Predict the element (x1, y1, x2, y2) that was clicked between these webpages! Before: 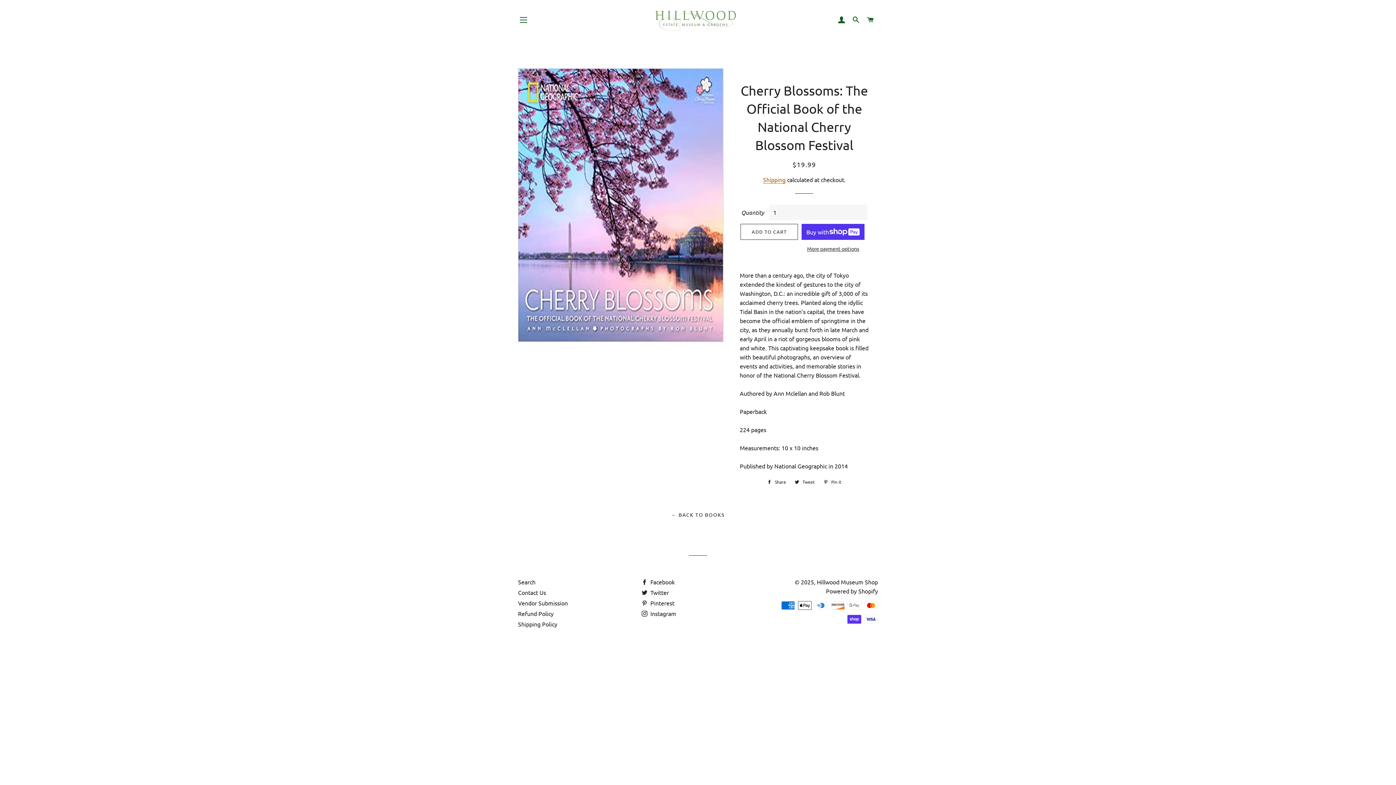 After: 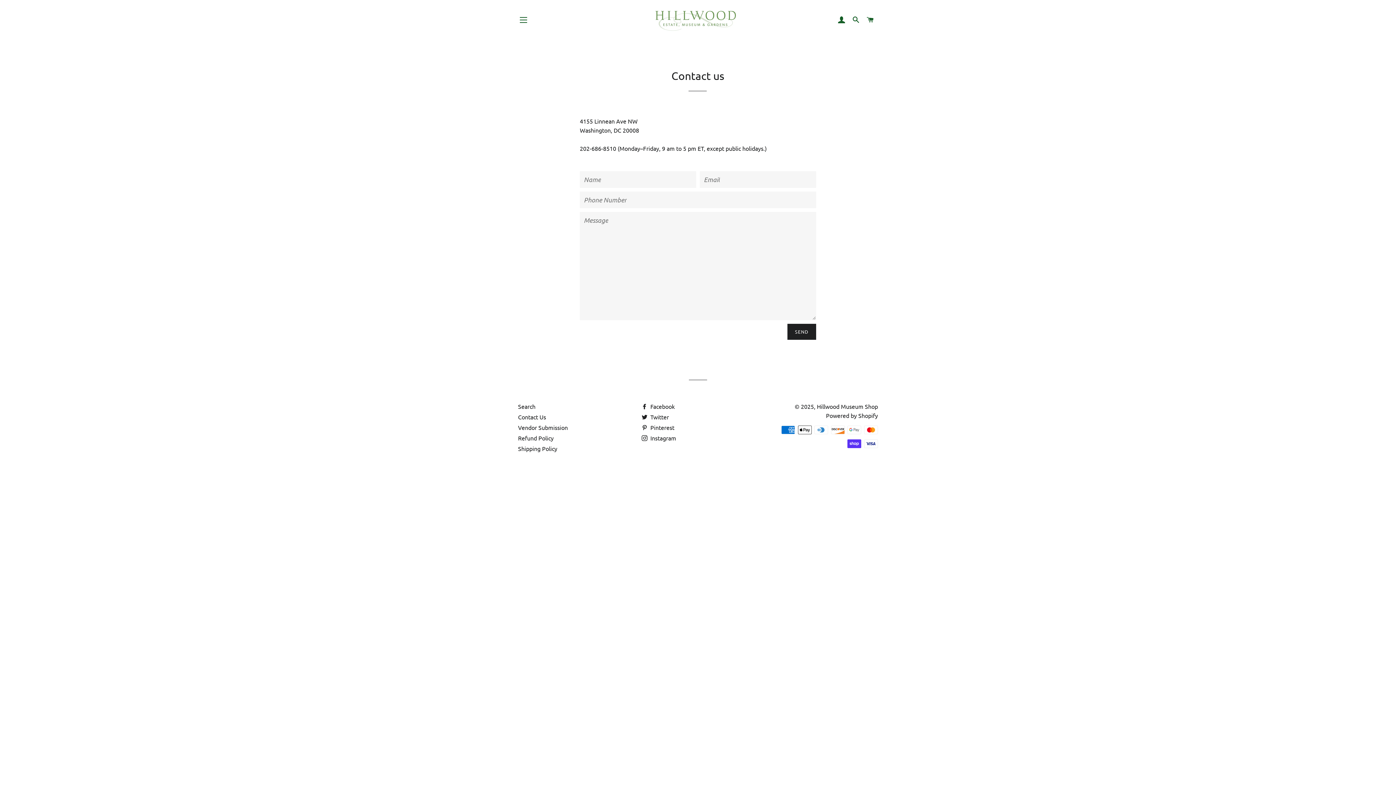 Action: bbox: (518, 589, 546, 596) label: Contact Us